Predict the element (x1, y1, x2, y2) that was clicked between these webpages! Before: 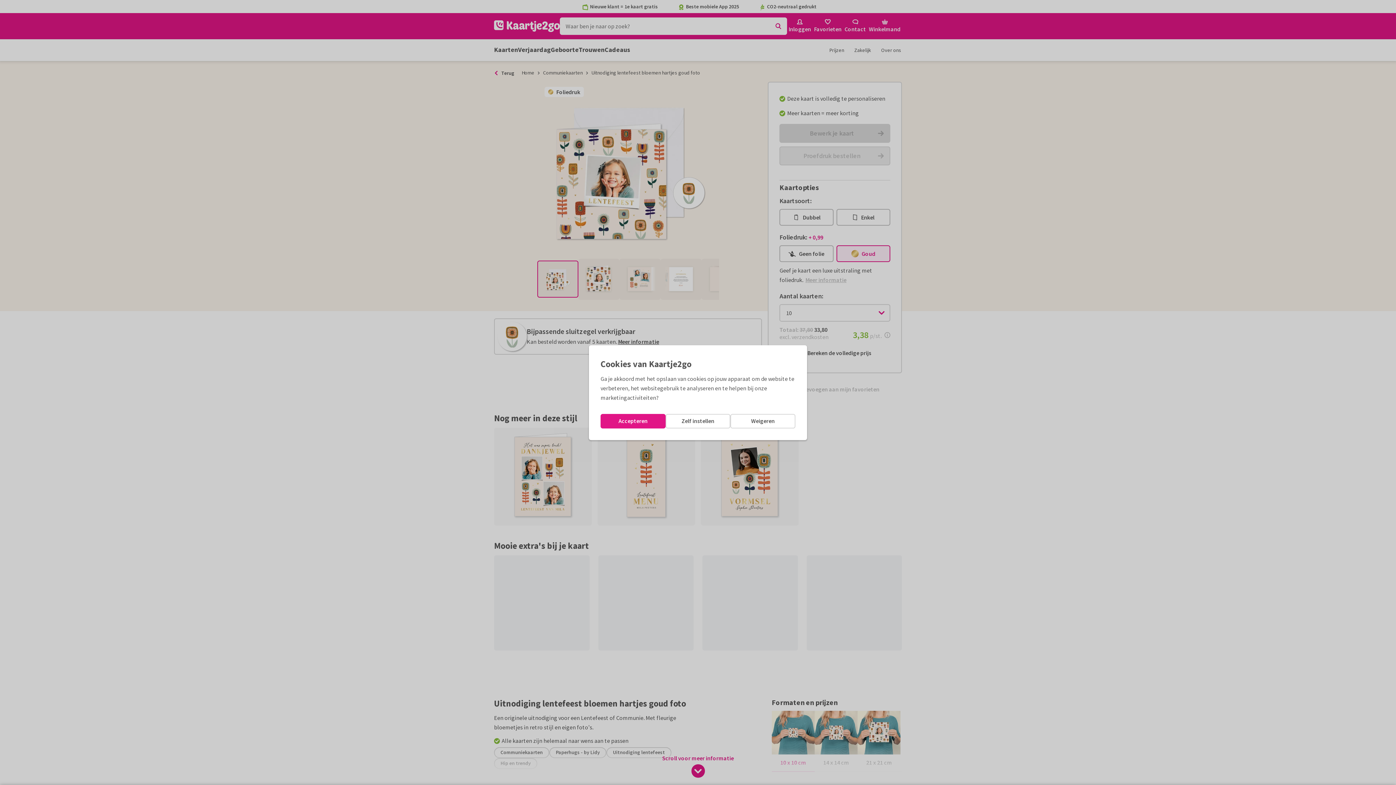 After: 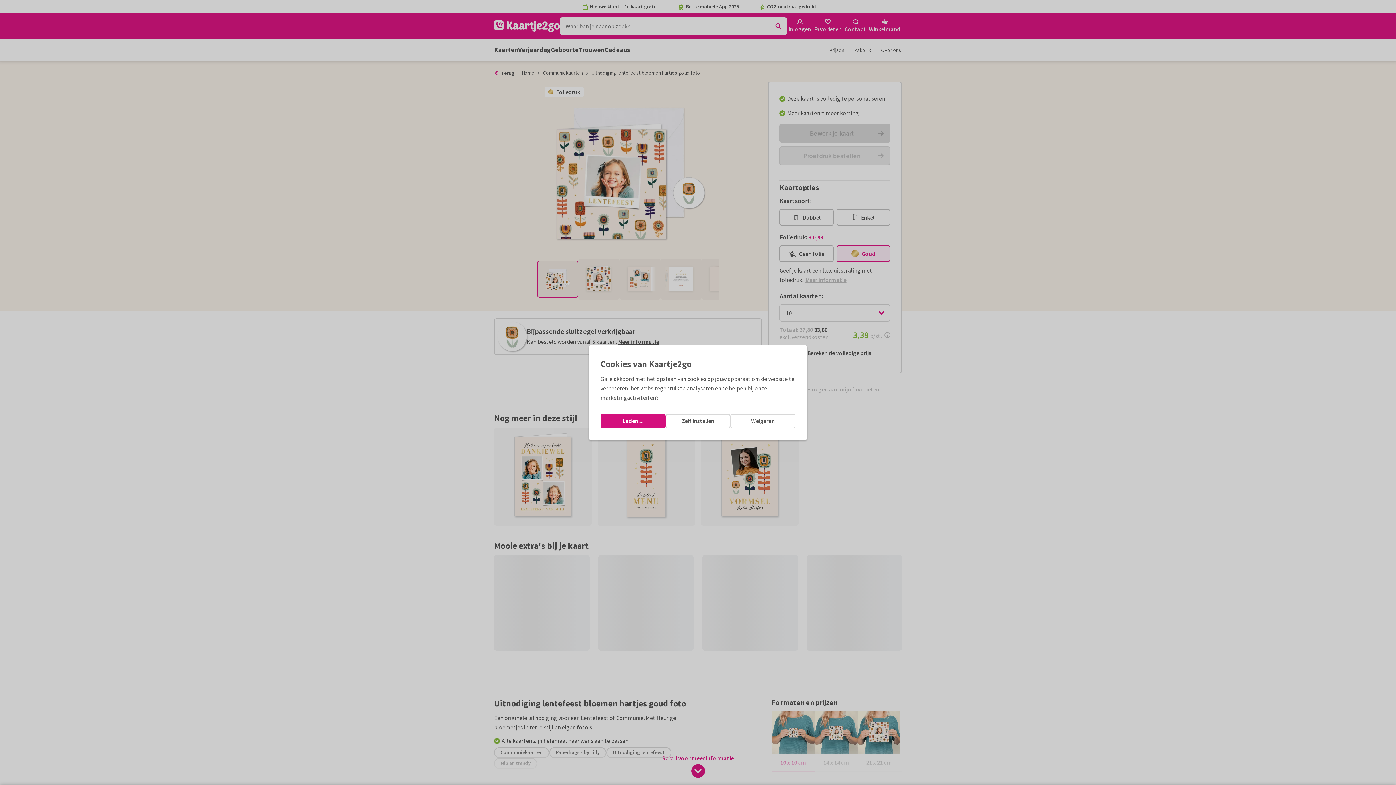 Action: label: Accepteren bbox: (600, 414, 665, 428)